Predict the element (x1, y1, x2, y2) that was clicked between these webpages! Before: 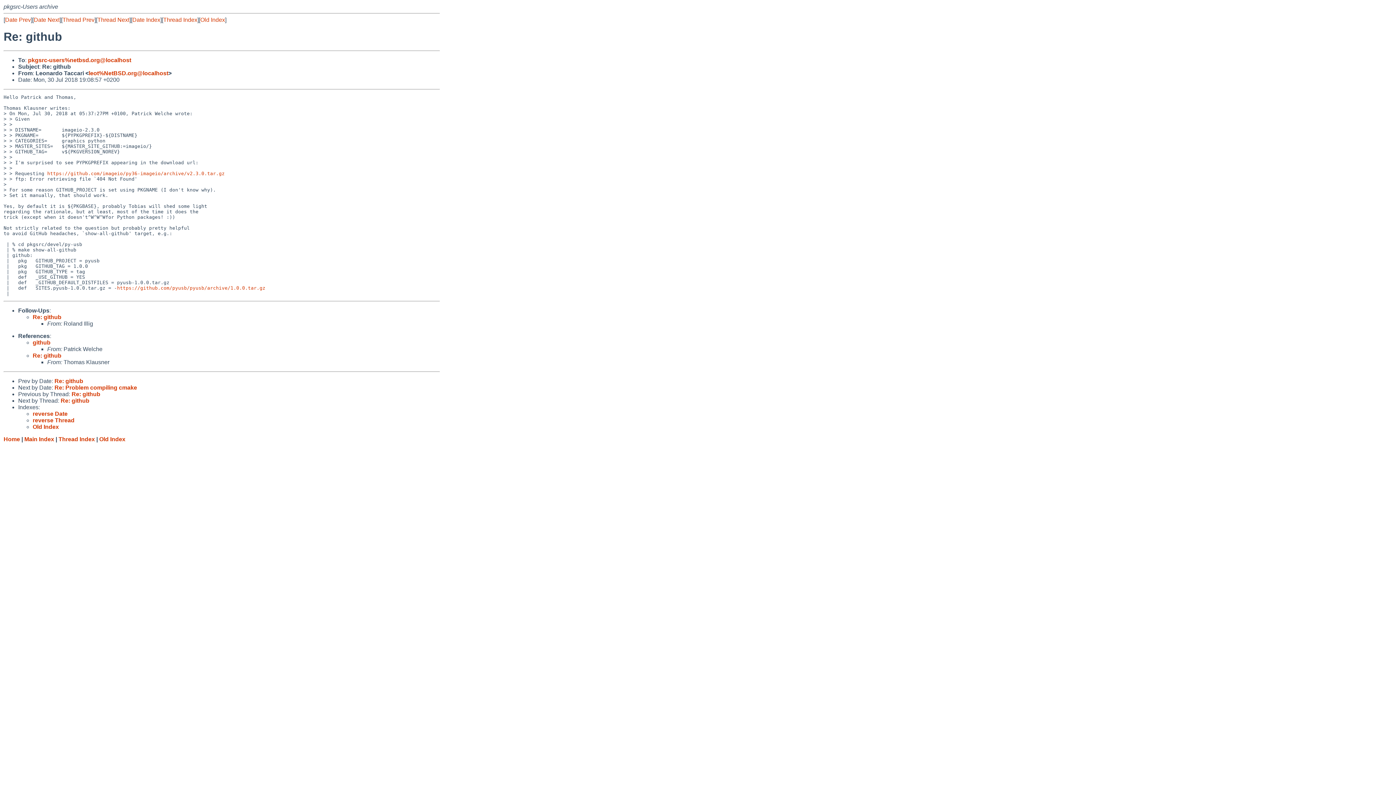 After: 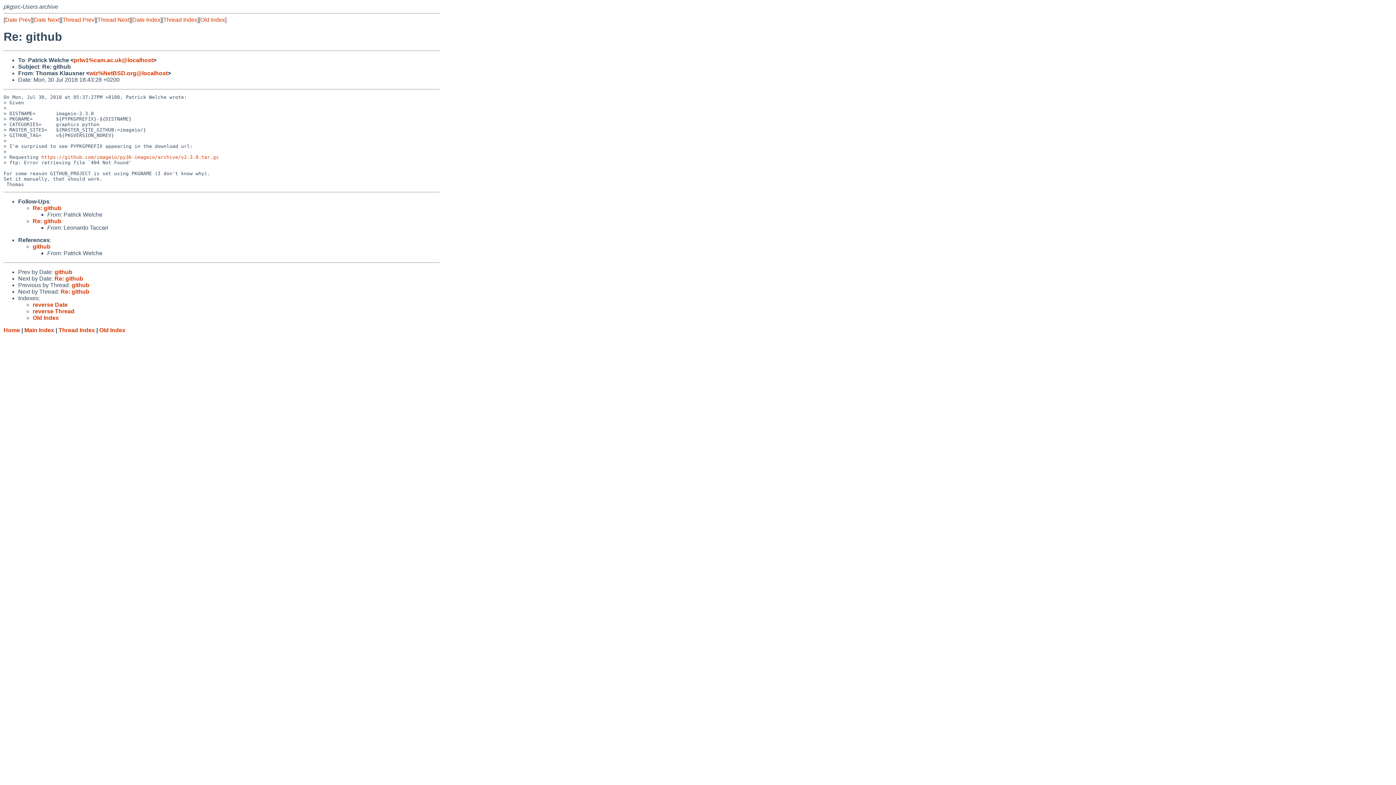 Action: bbox: (62, 16, 94, 22) label: Thread Prev